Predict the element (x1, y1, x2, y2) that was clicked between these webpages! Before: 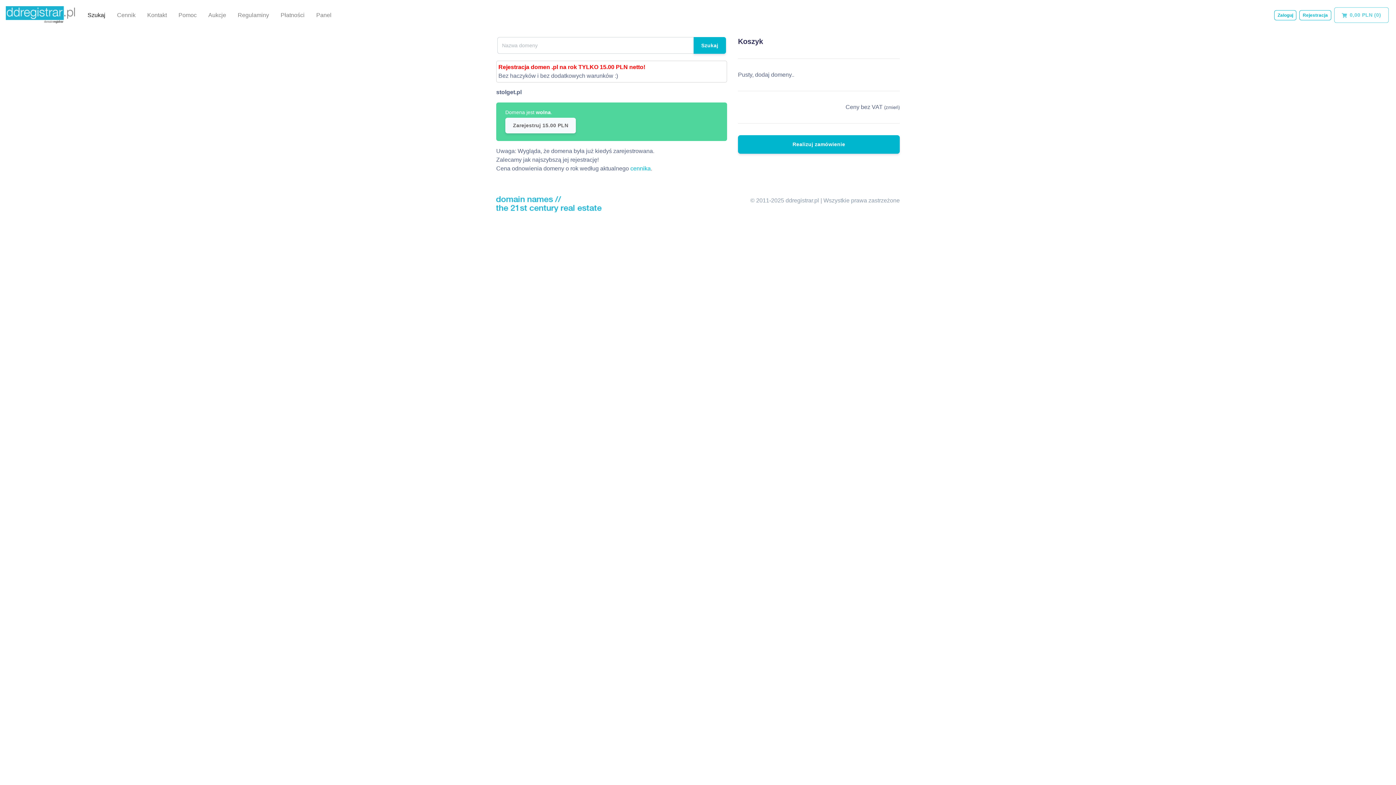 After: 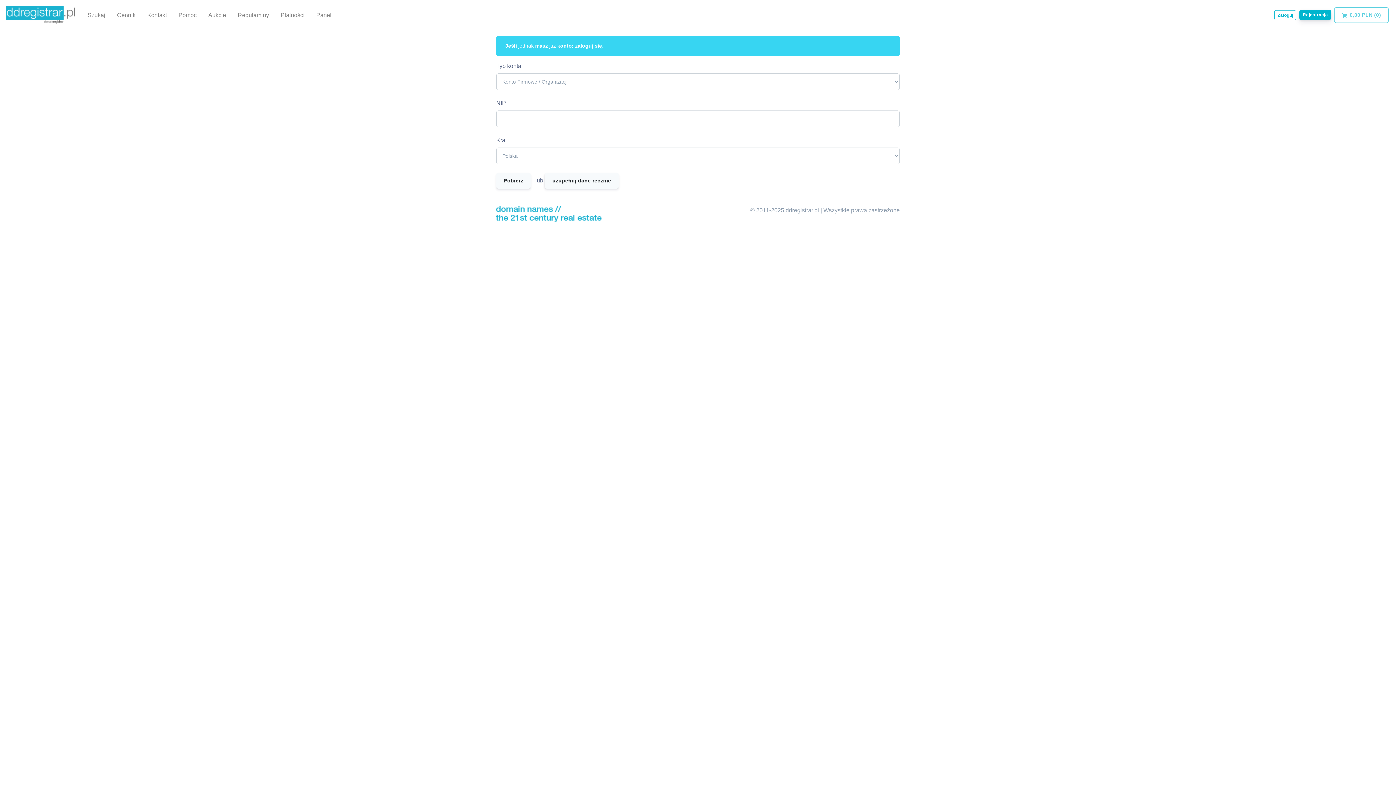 Action: bbox: (1299, 10, 1331, 20) label: Rejestracja